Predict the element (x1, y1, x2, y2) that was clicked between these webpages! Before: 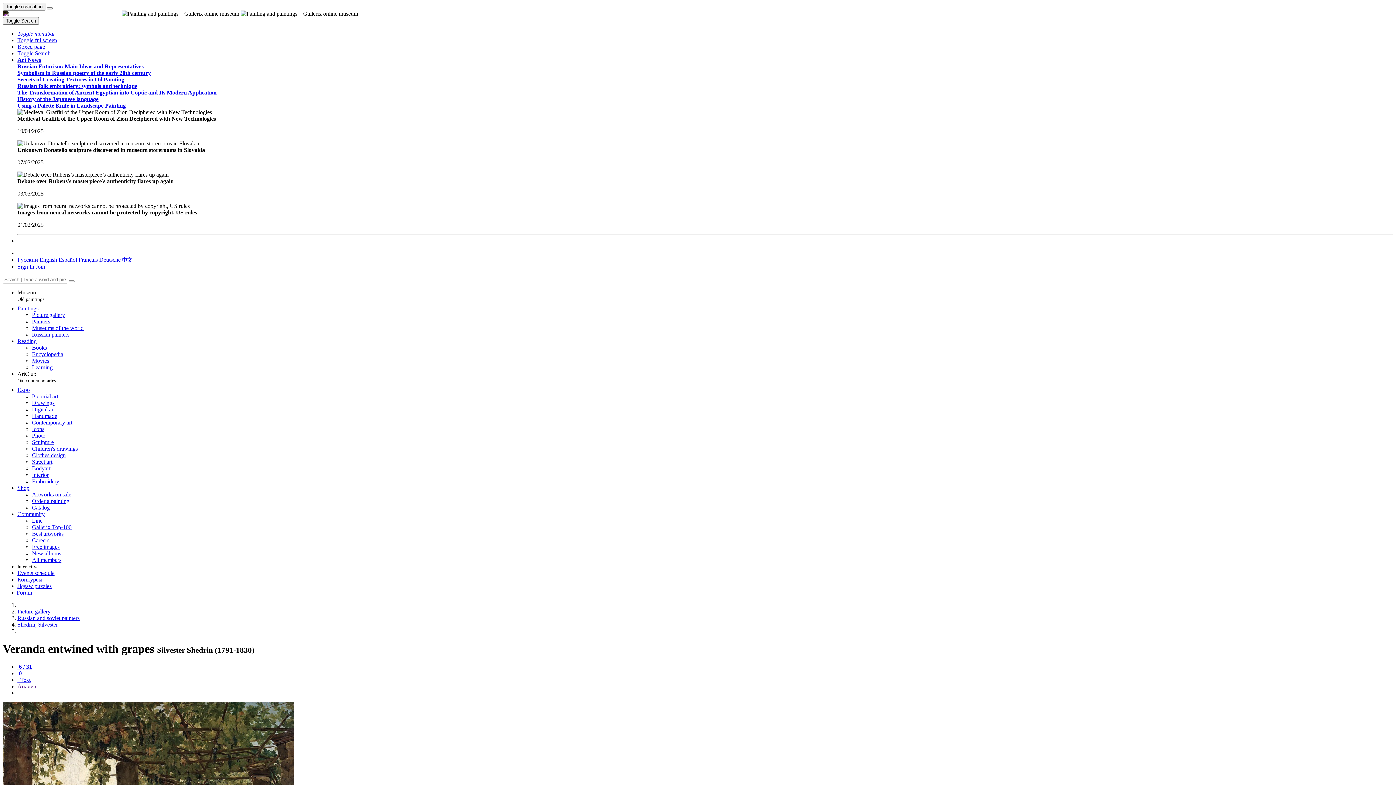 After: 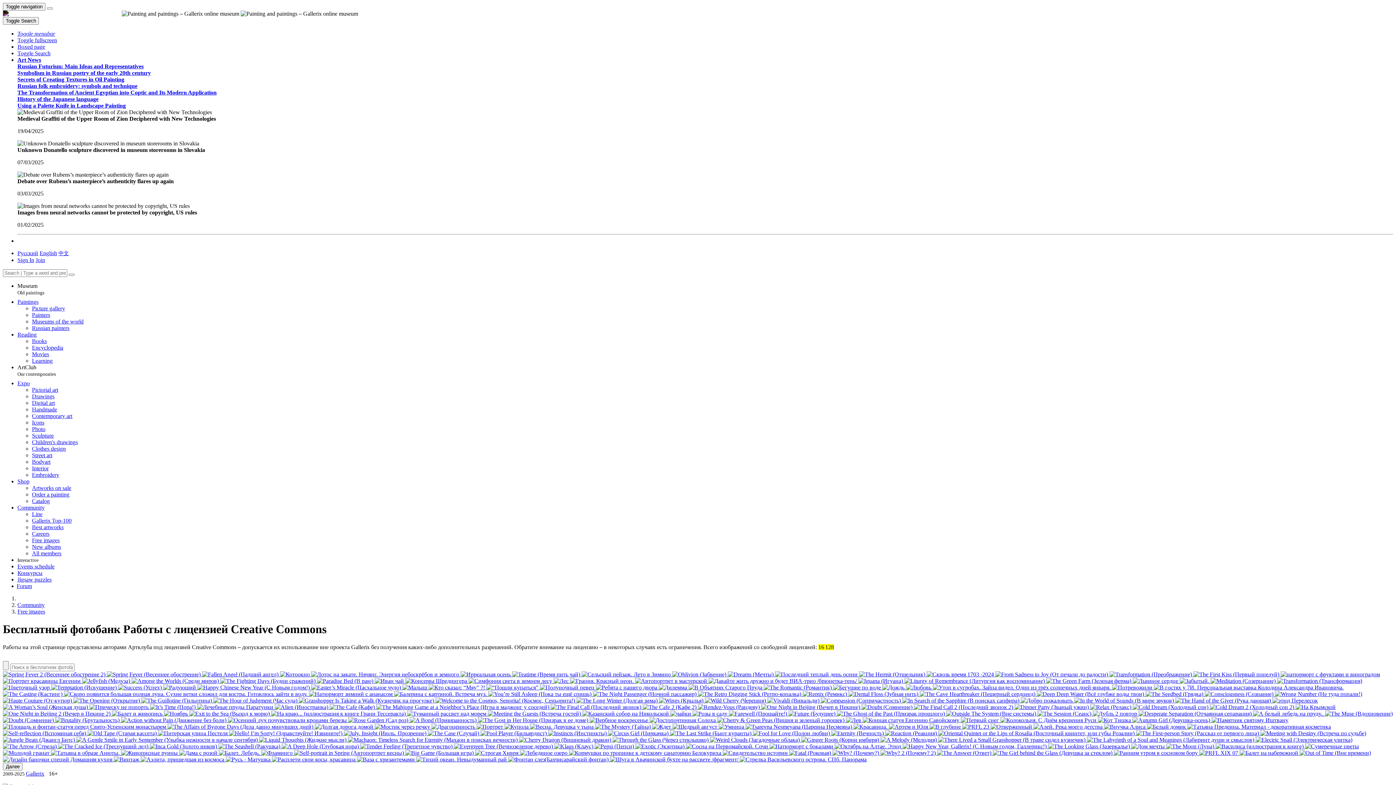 Action: label: Free images bbox: (32, 544, 59, 550)